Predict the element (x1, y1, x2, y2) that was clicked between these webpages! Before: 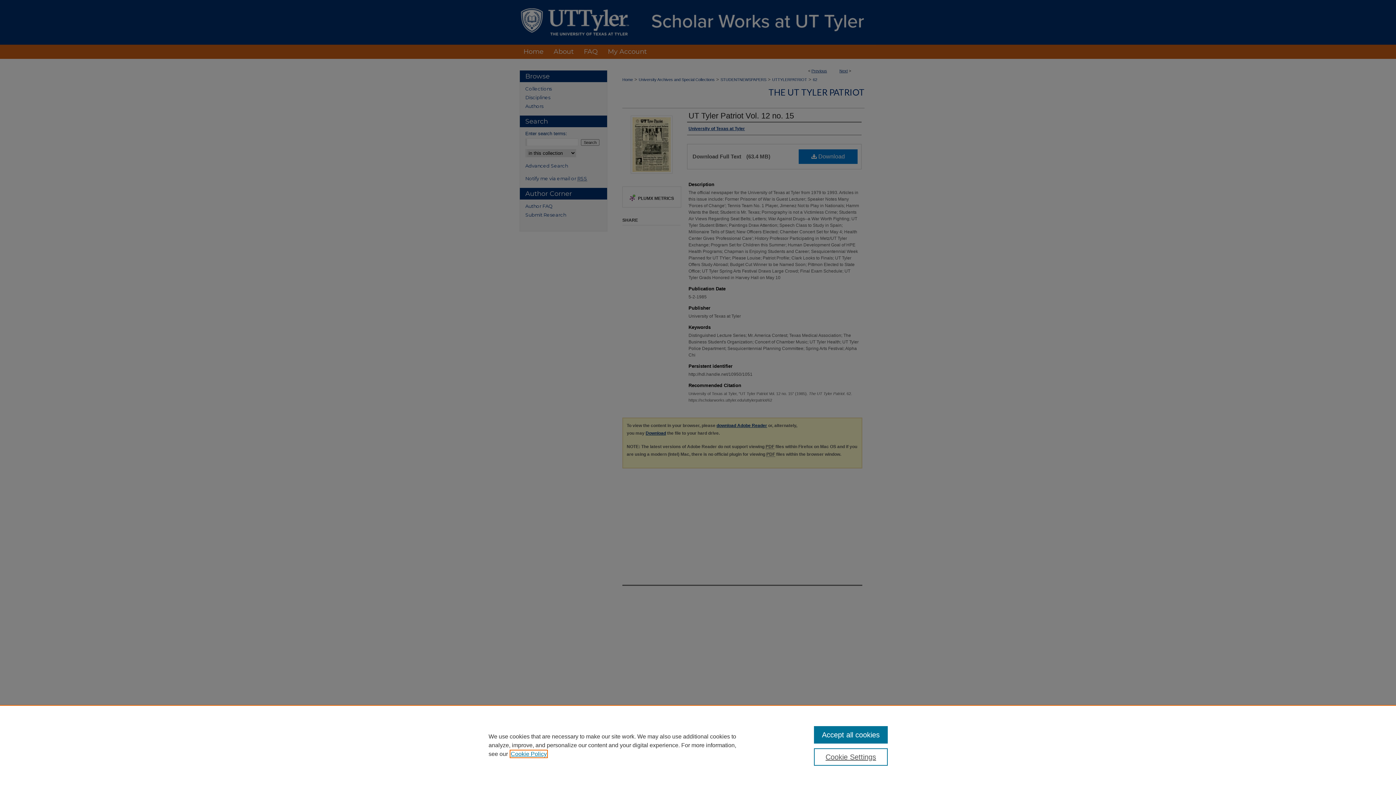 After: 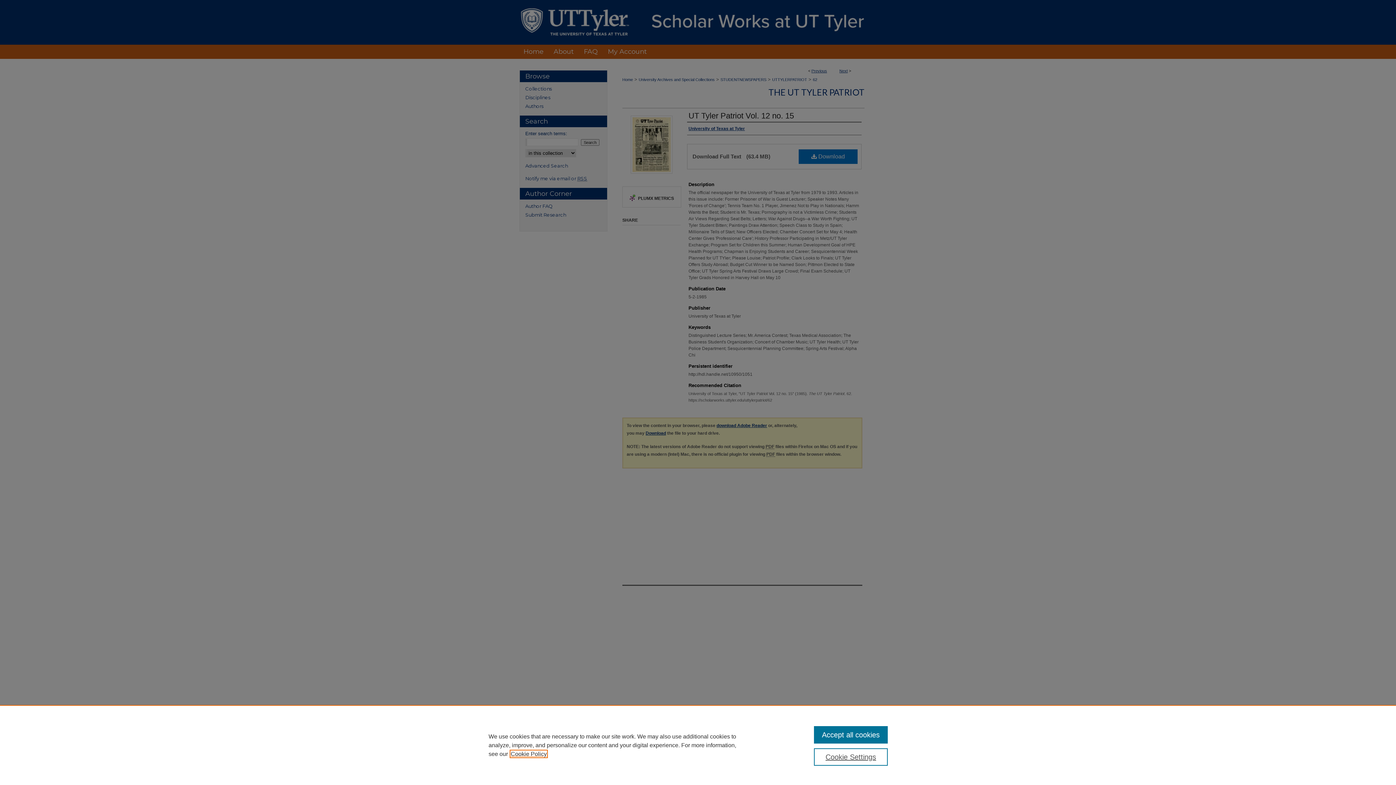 Action: label: , opens in a new tab bbox: (510, 751, 546, 757)